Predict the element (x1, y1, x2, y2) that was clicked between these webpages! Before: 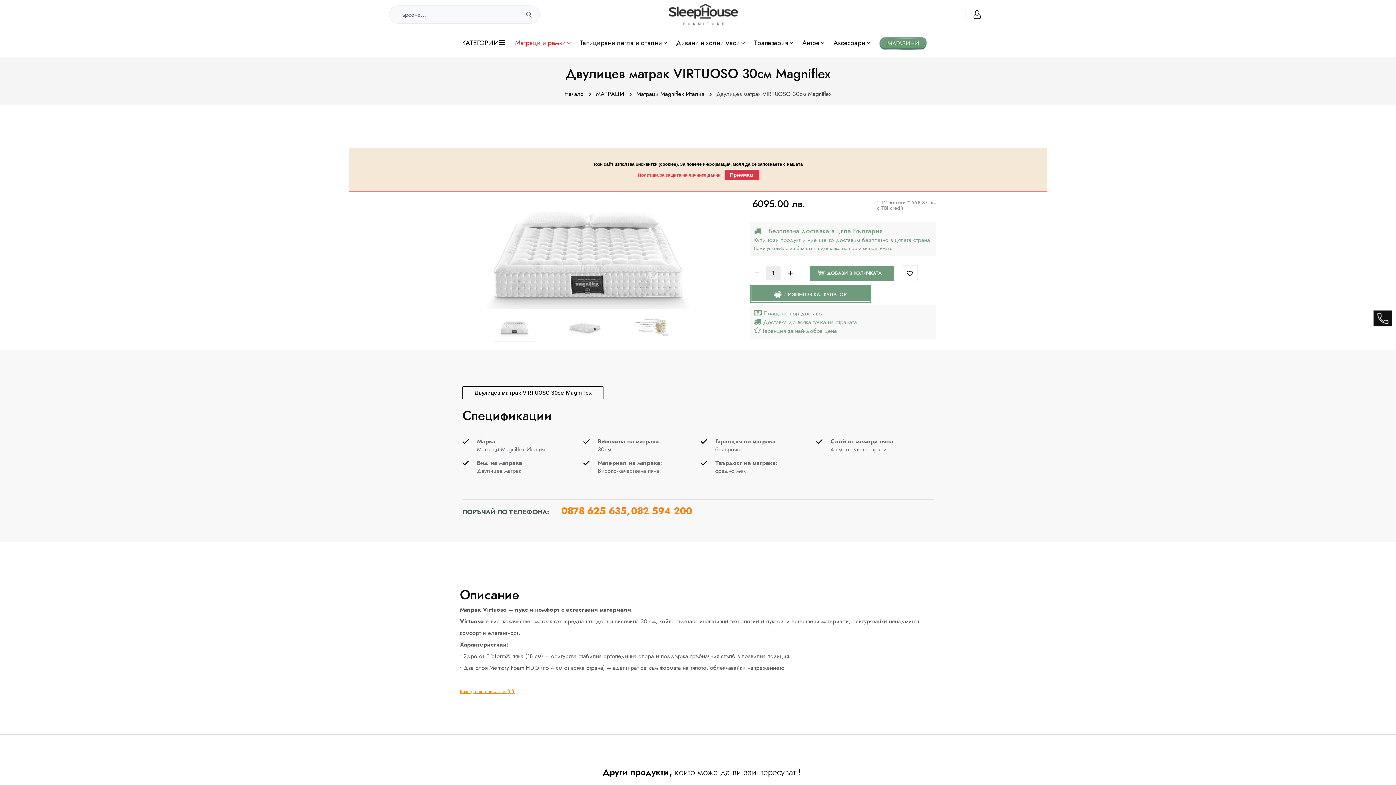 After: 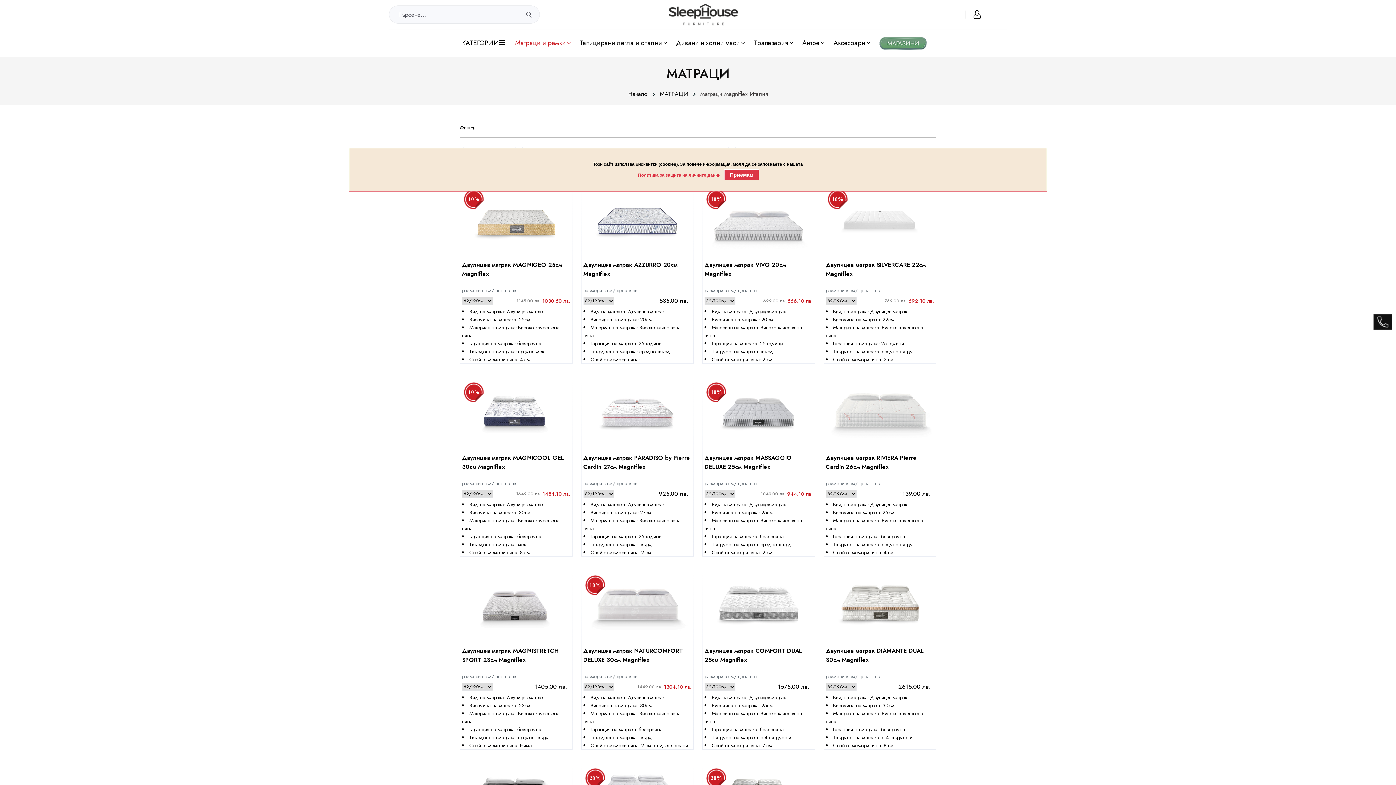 Action: label: Матраци Magniflex Италия bbox: (636, 89, 704, 98)